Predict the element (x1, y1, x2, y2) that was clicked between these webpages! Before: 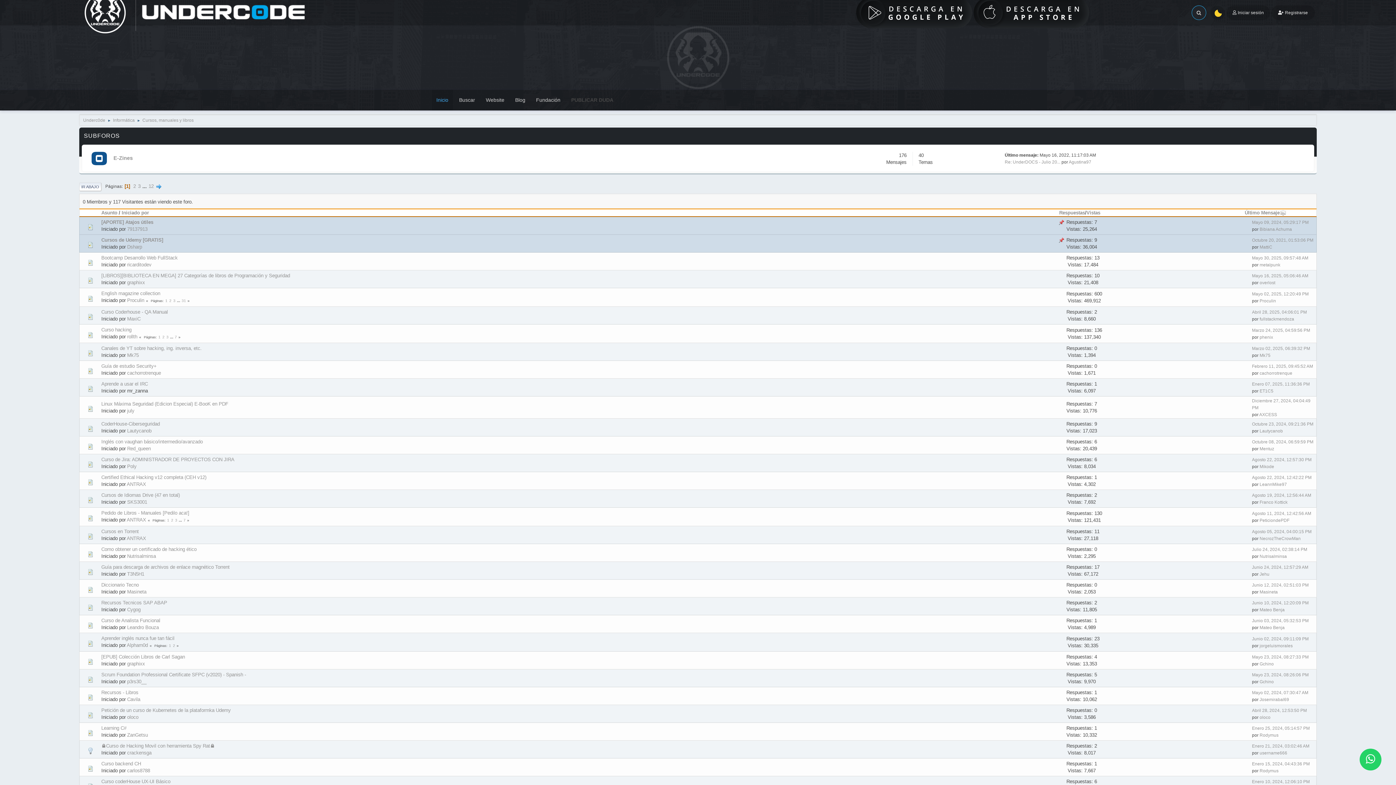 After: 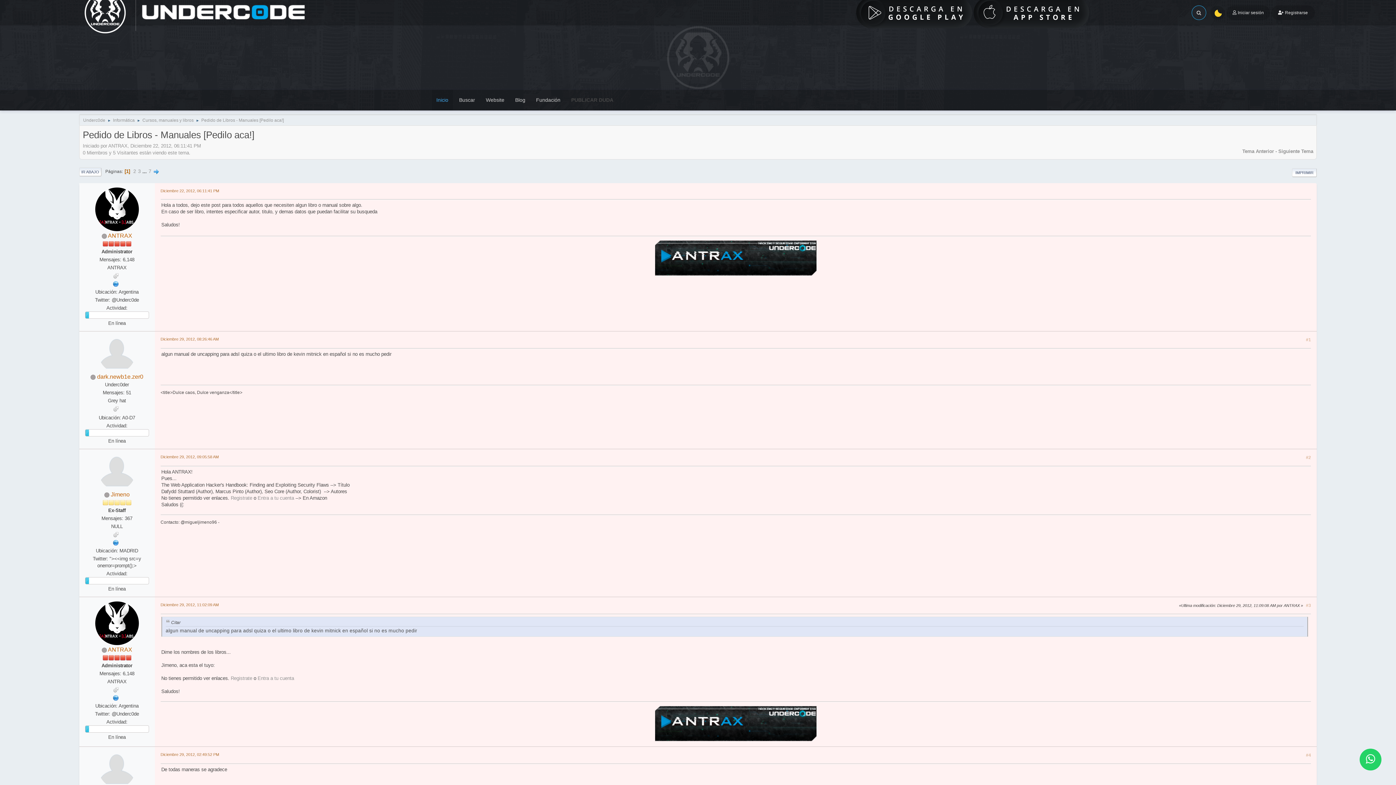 Action: label: Pedido de Libros - Manuales [Pedilo aca!] bbox: (101, 510, 189, 515)